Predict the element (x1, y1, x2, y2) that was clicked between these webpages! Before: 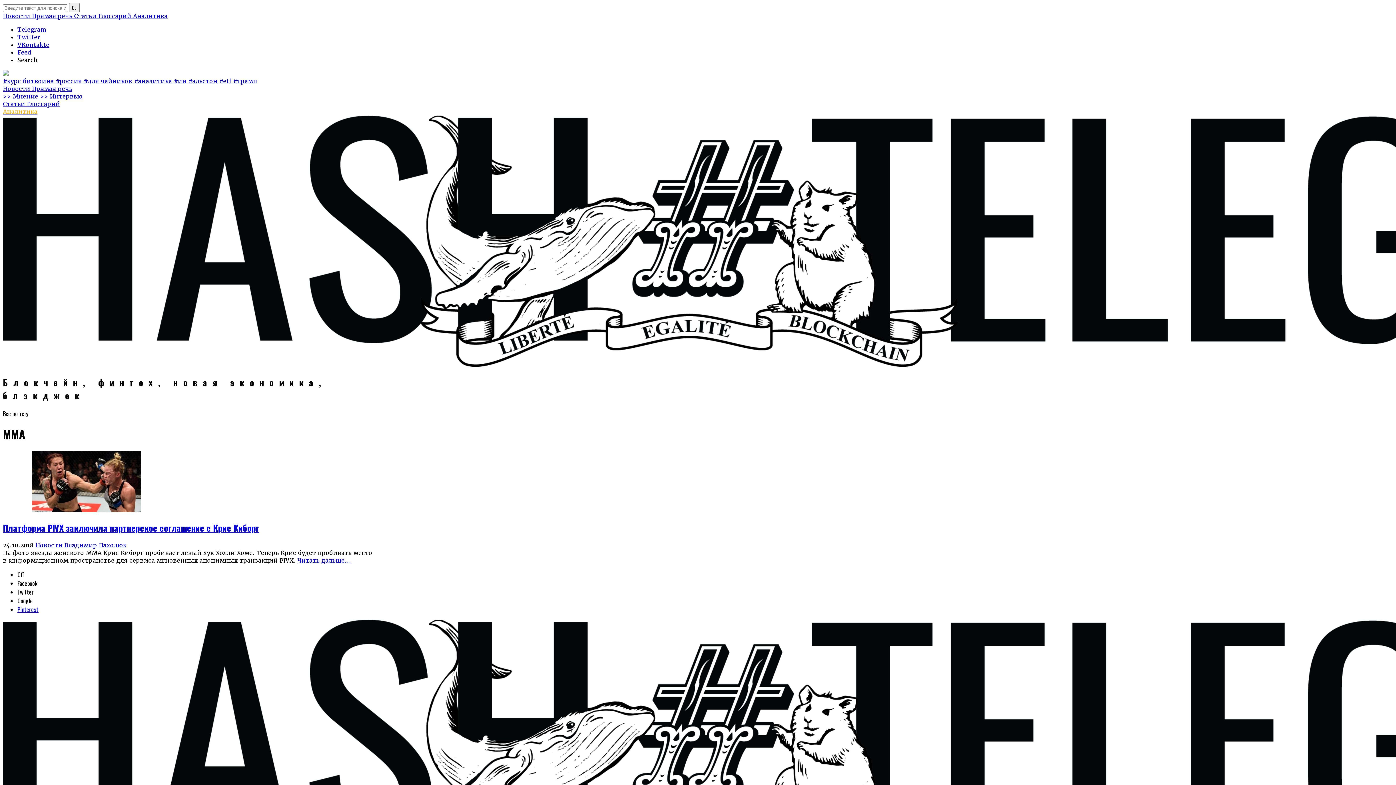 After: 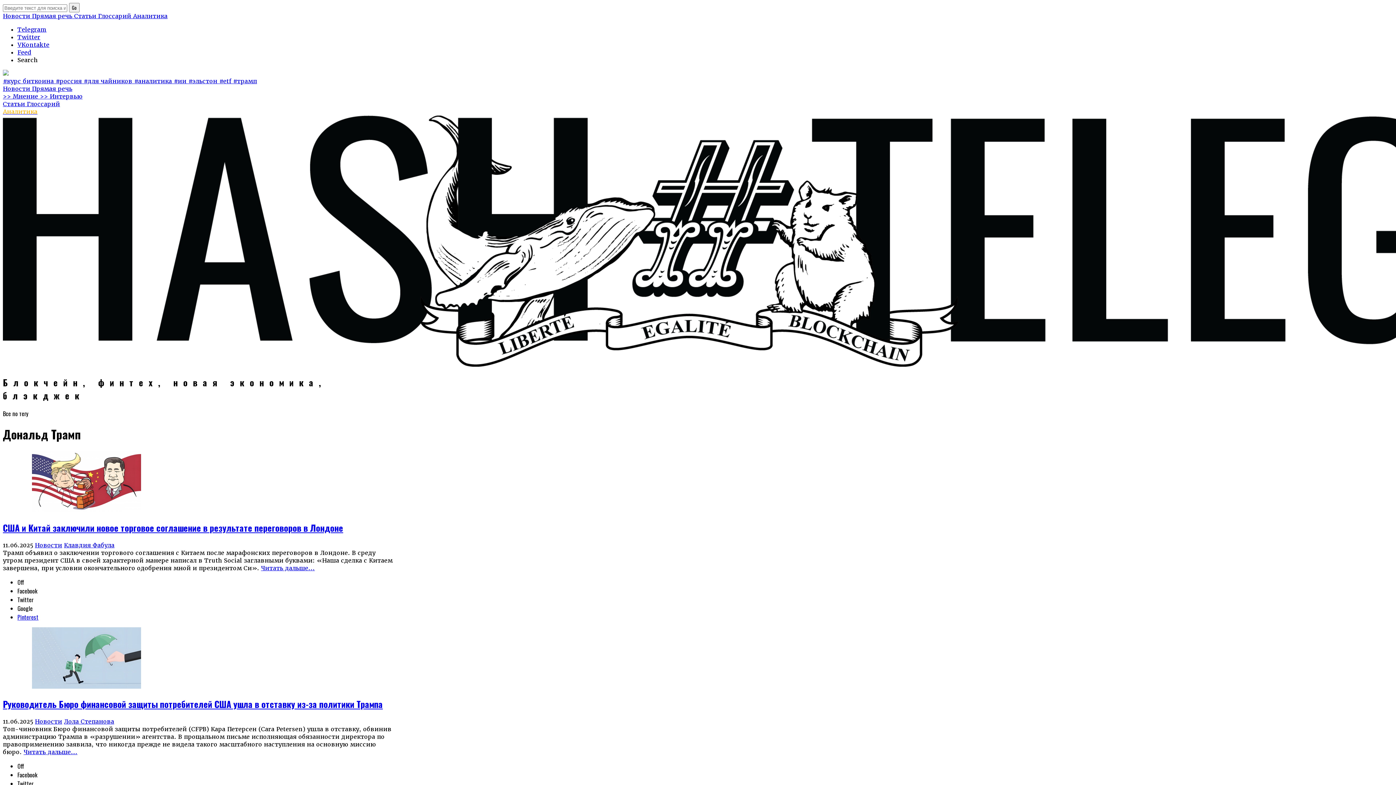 Action: label: #трамп bbox: (233, 77, 257, 85)